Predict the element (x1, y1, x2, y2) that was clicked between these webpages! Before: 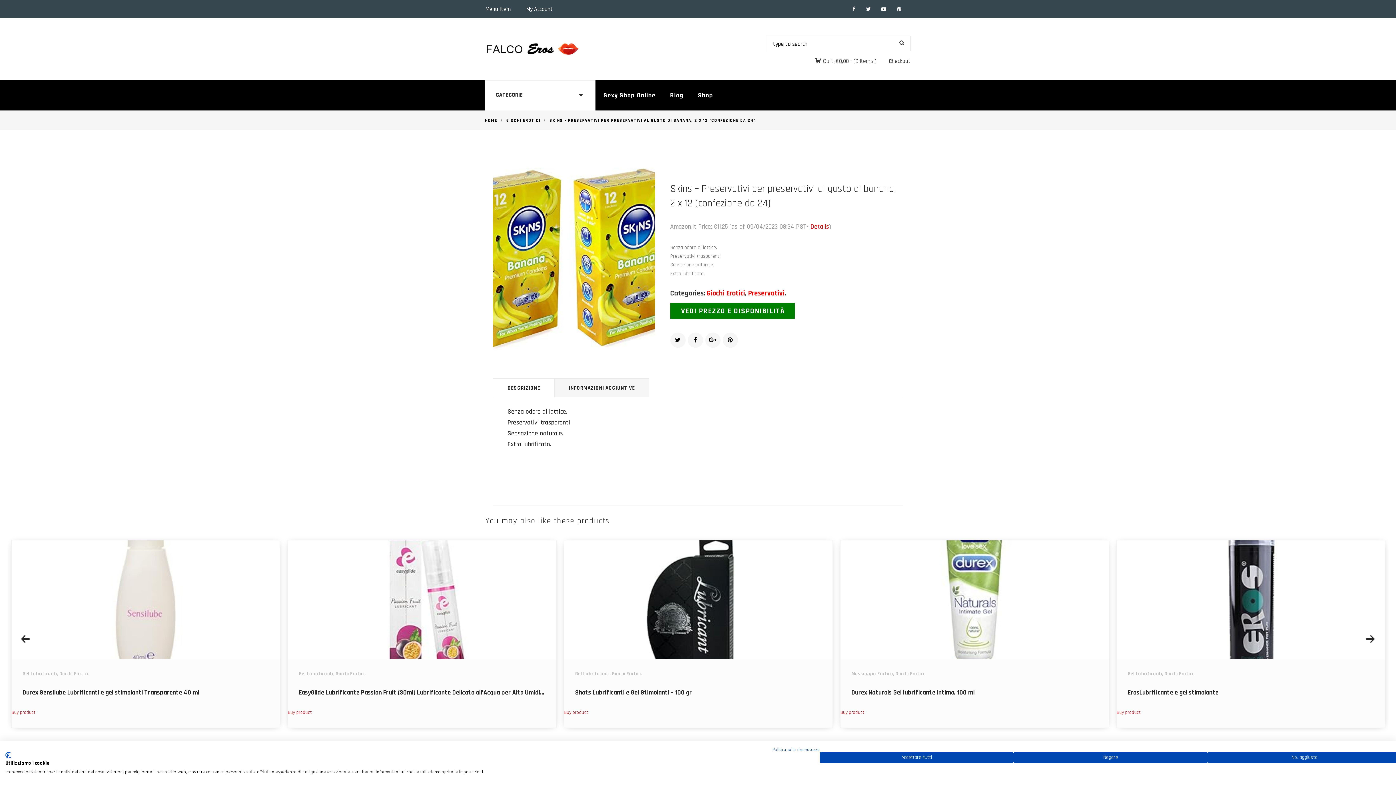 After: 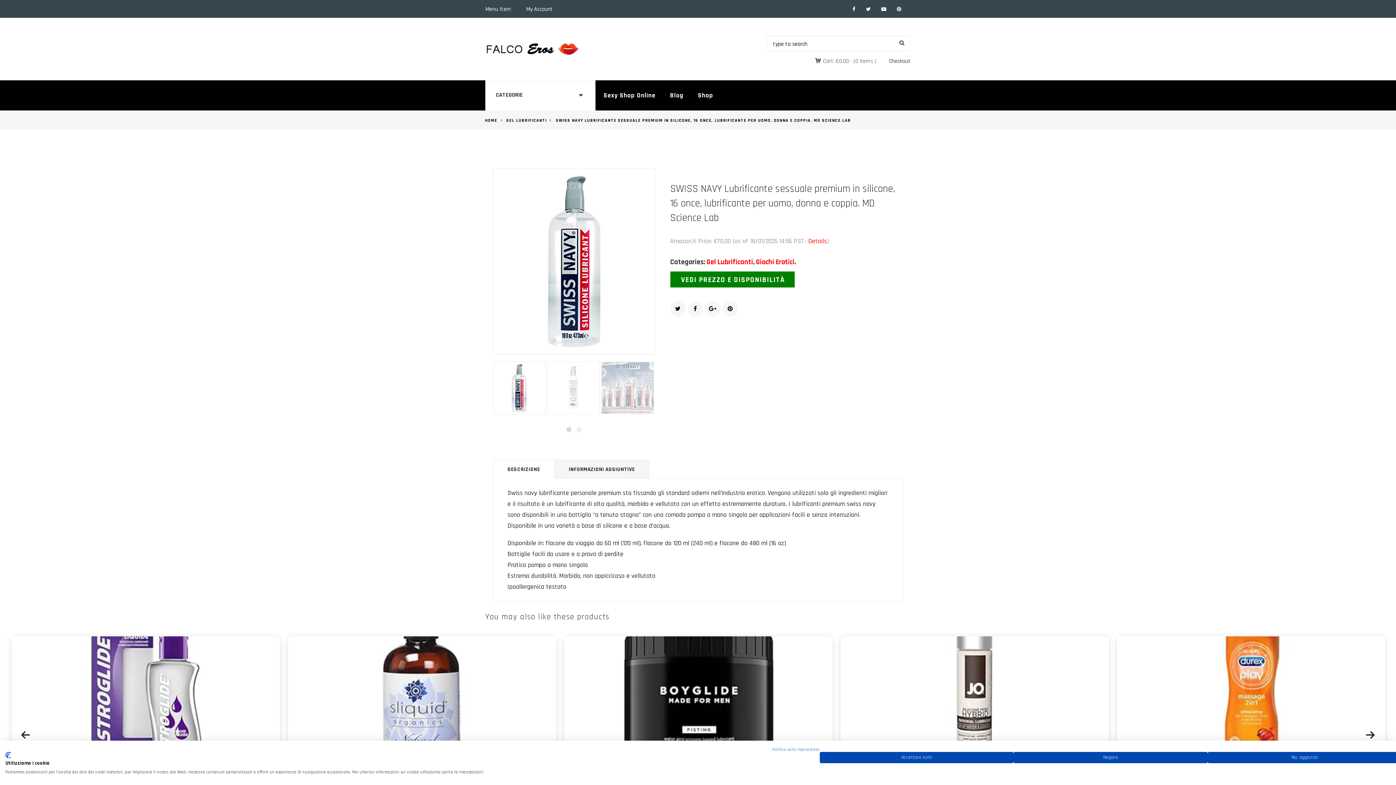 Action: bbox: (703, 688, 1024, 697) label: SWISS NAVY Lubrificante sessuale premium in silicone, 16 once, lubrificante per uomo, donna e coppia. MD Science Lab